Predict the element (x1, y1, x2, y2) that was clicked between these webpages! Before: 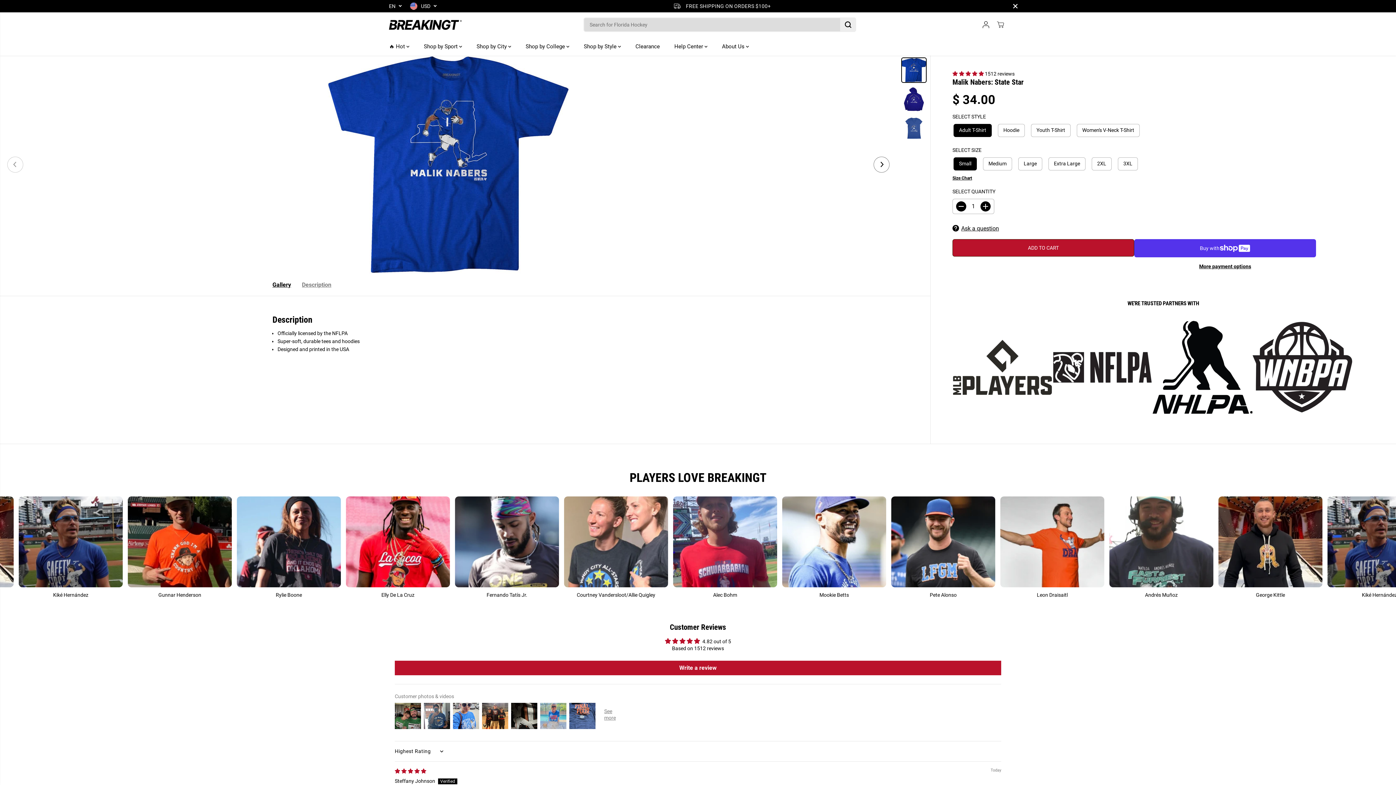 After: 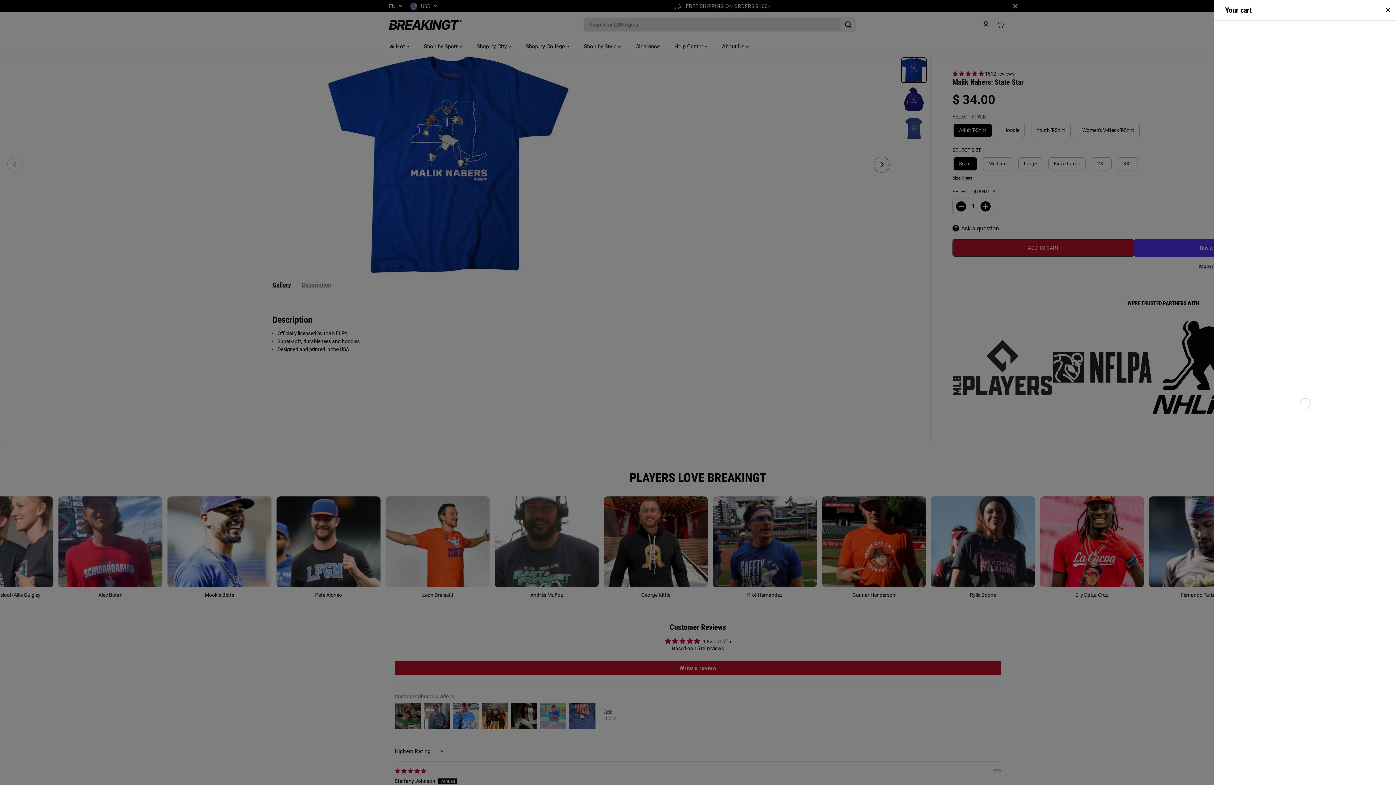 Action: bbox: (994, 18, 1007, 31)